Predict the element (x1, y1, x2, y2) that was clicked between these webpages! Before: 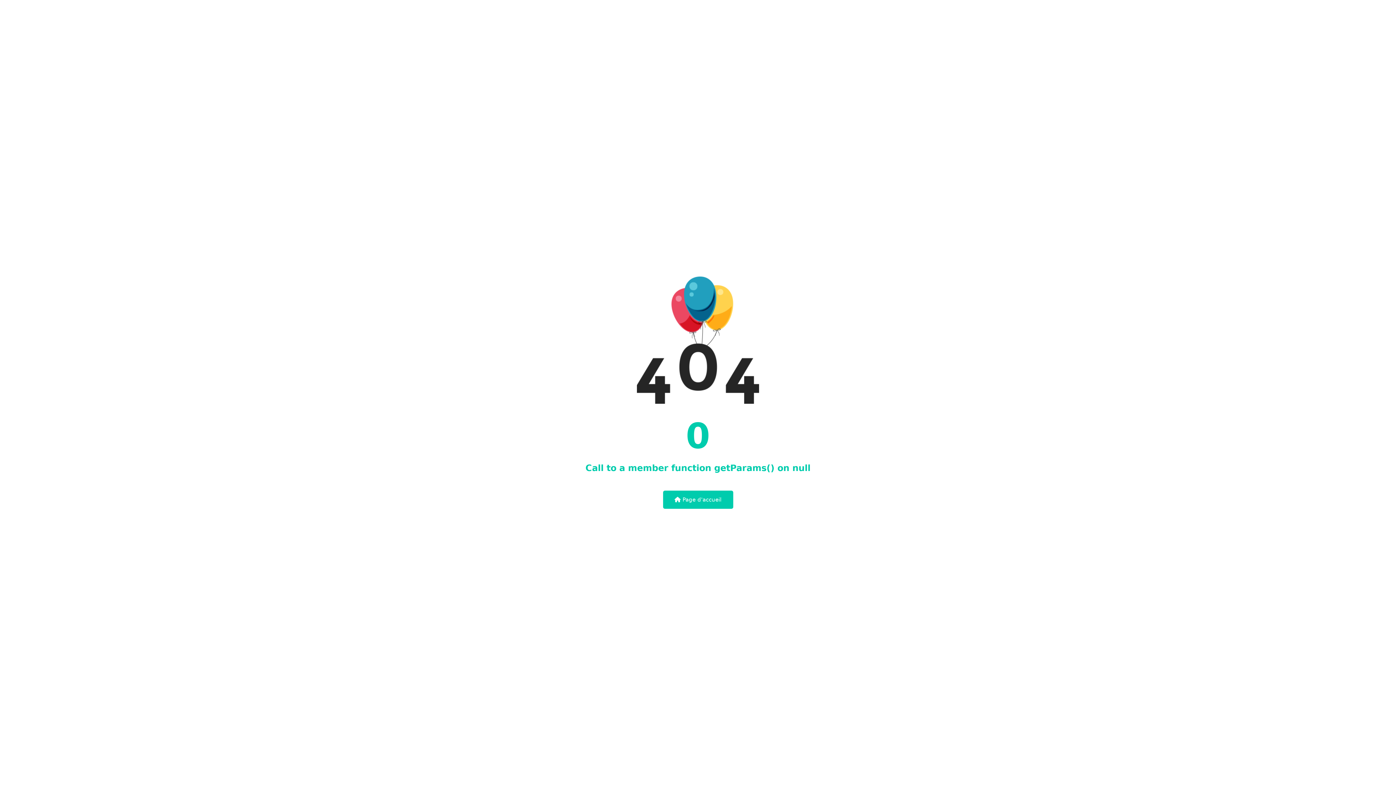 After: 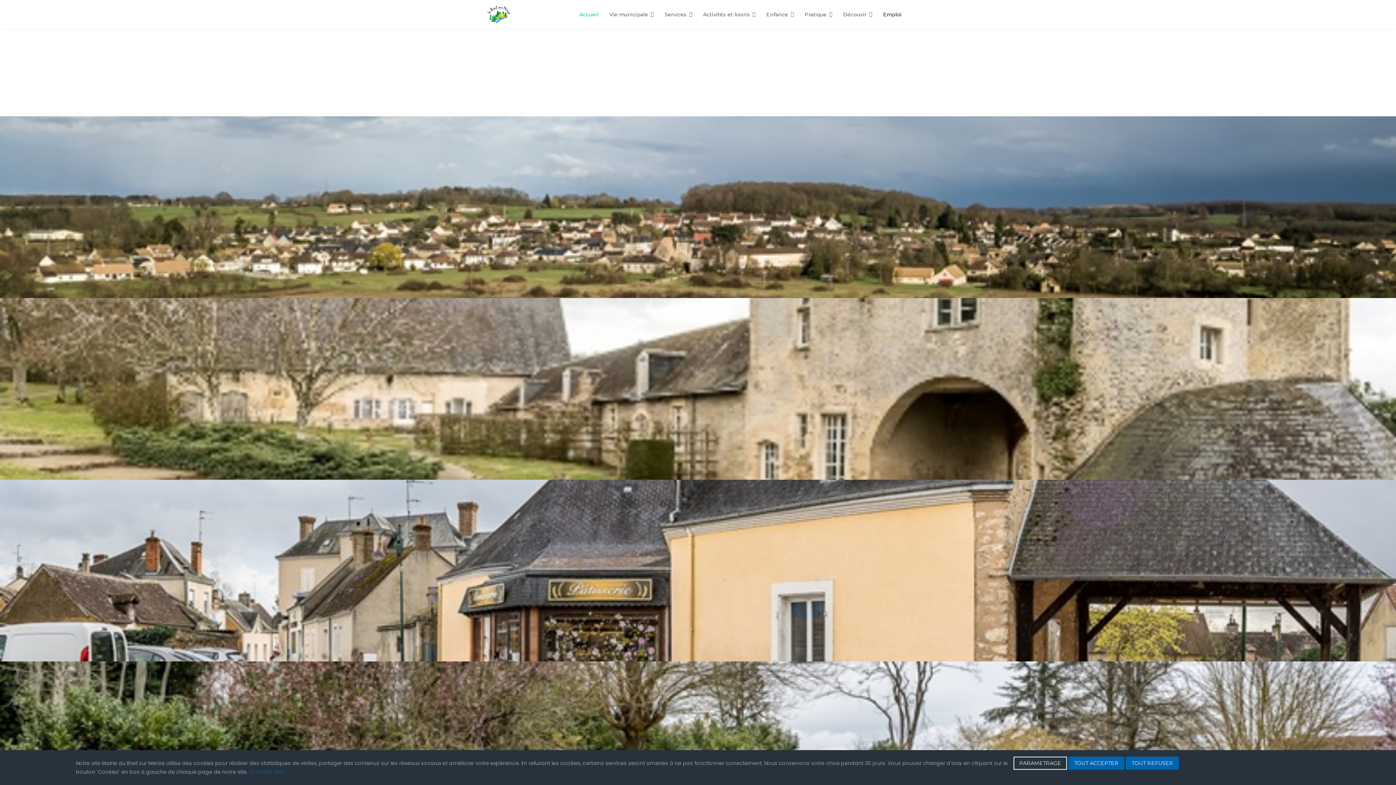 Action: bbox: (637, 342, 759, 348)